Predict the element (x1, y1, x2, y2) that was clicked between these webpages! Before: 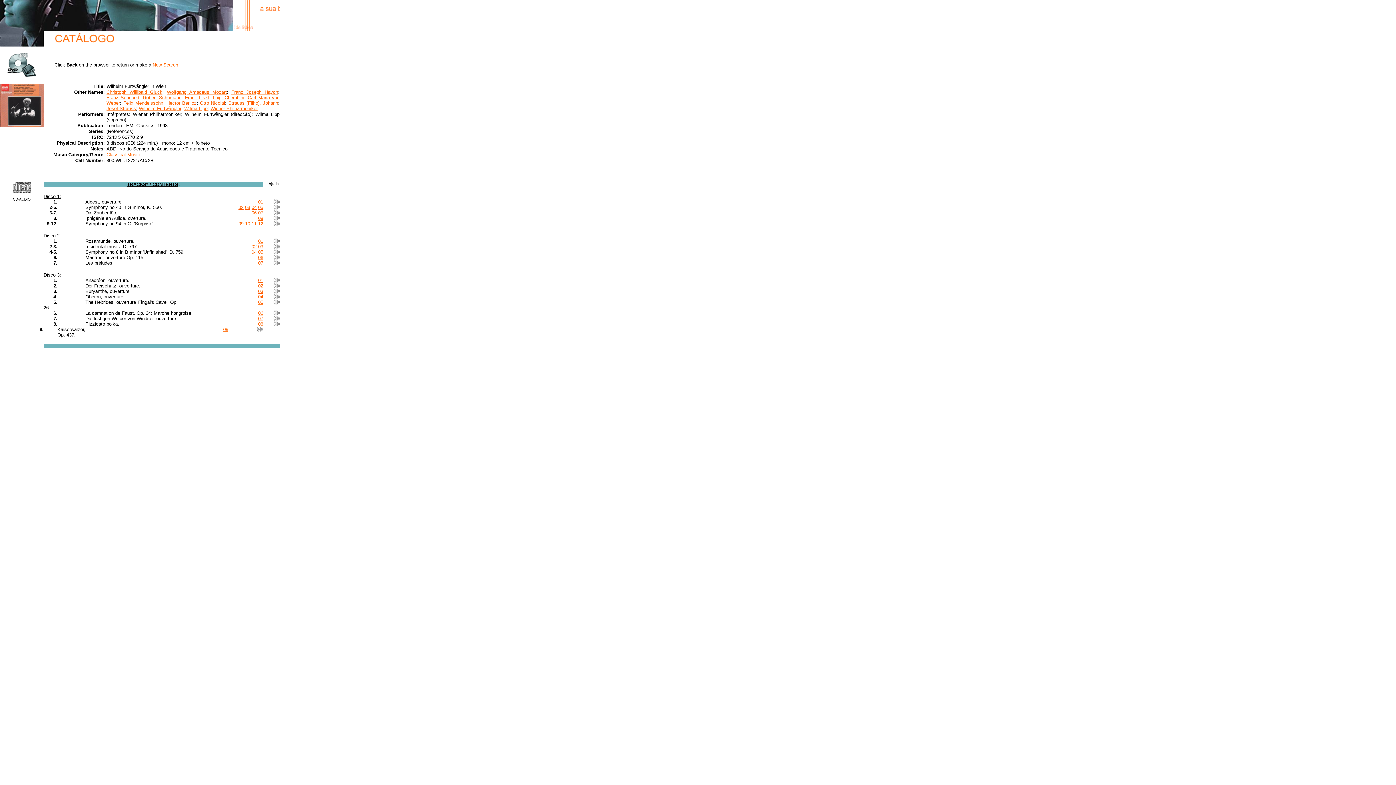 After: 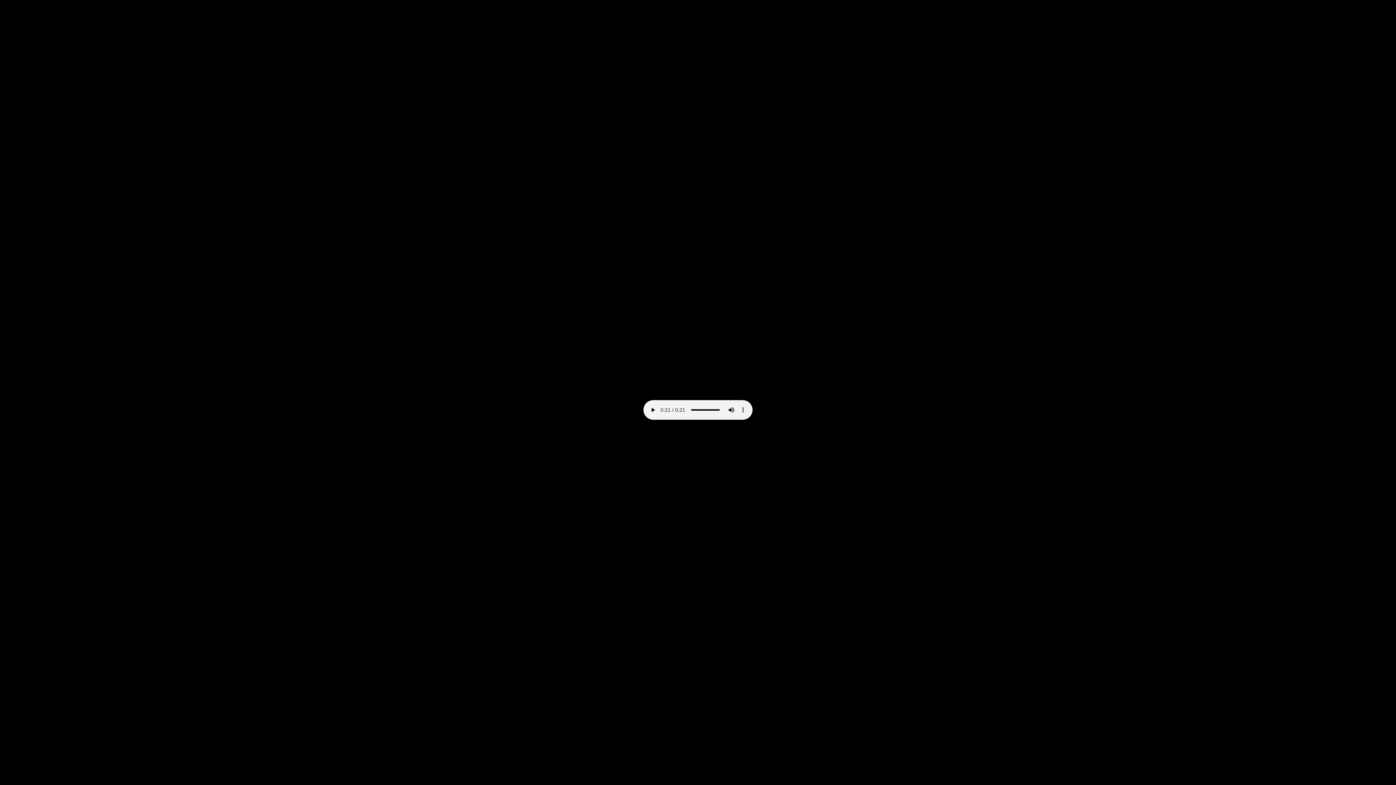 Action: label: 03 bbox: (245, 204, 250, 210)